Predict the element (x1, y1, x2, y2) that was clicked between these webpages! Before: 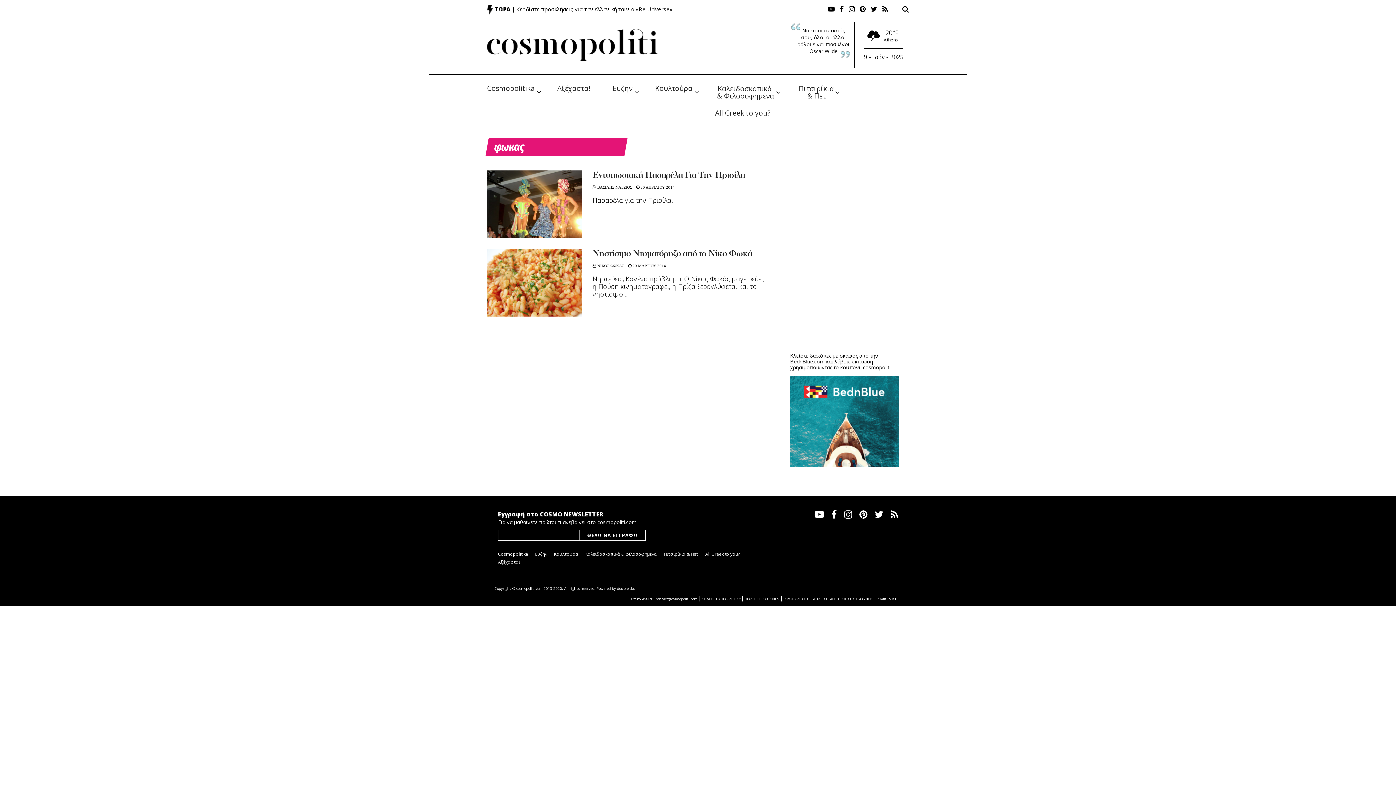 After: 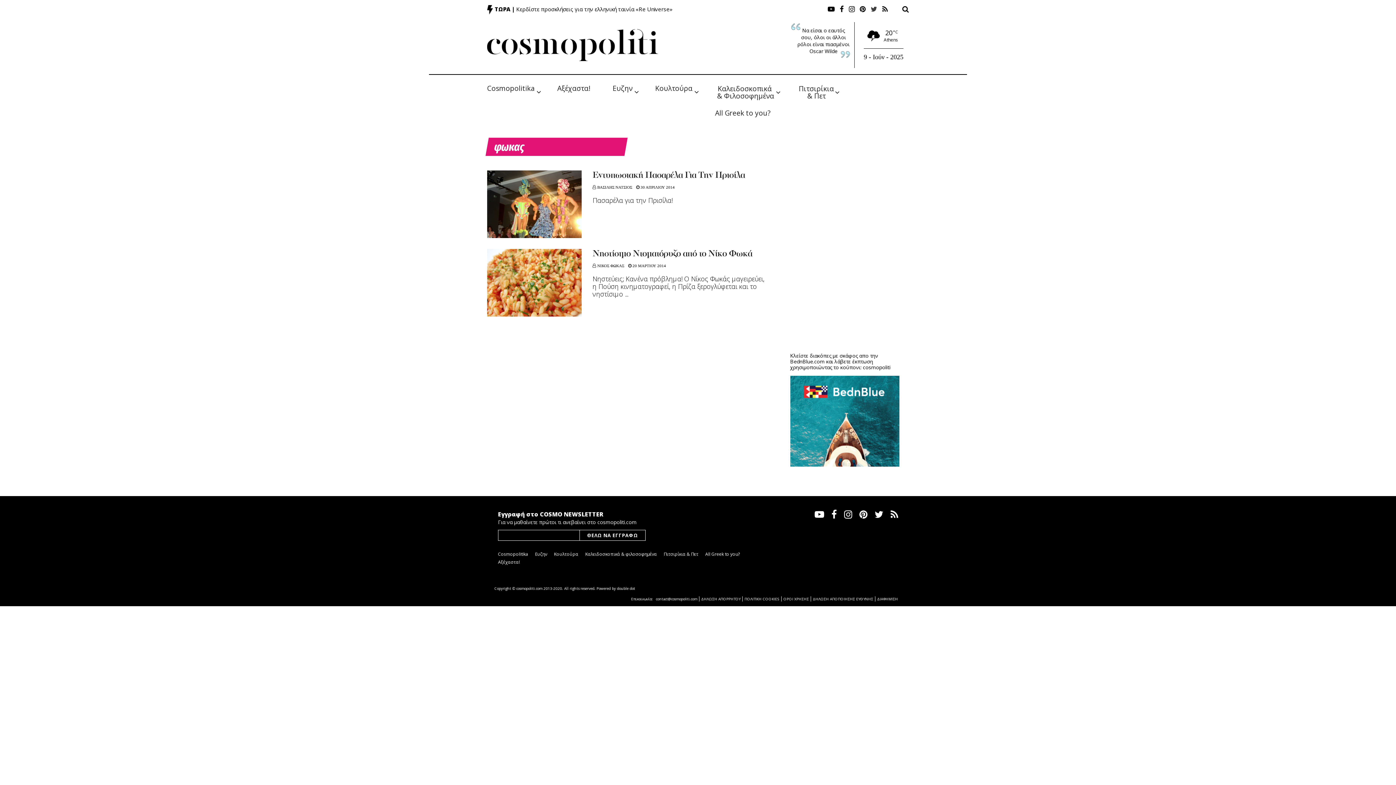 Action: bbox: (870, 3, 877, 16)